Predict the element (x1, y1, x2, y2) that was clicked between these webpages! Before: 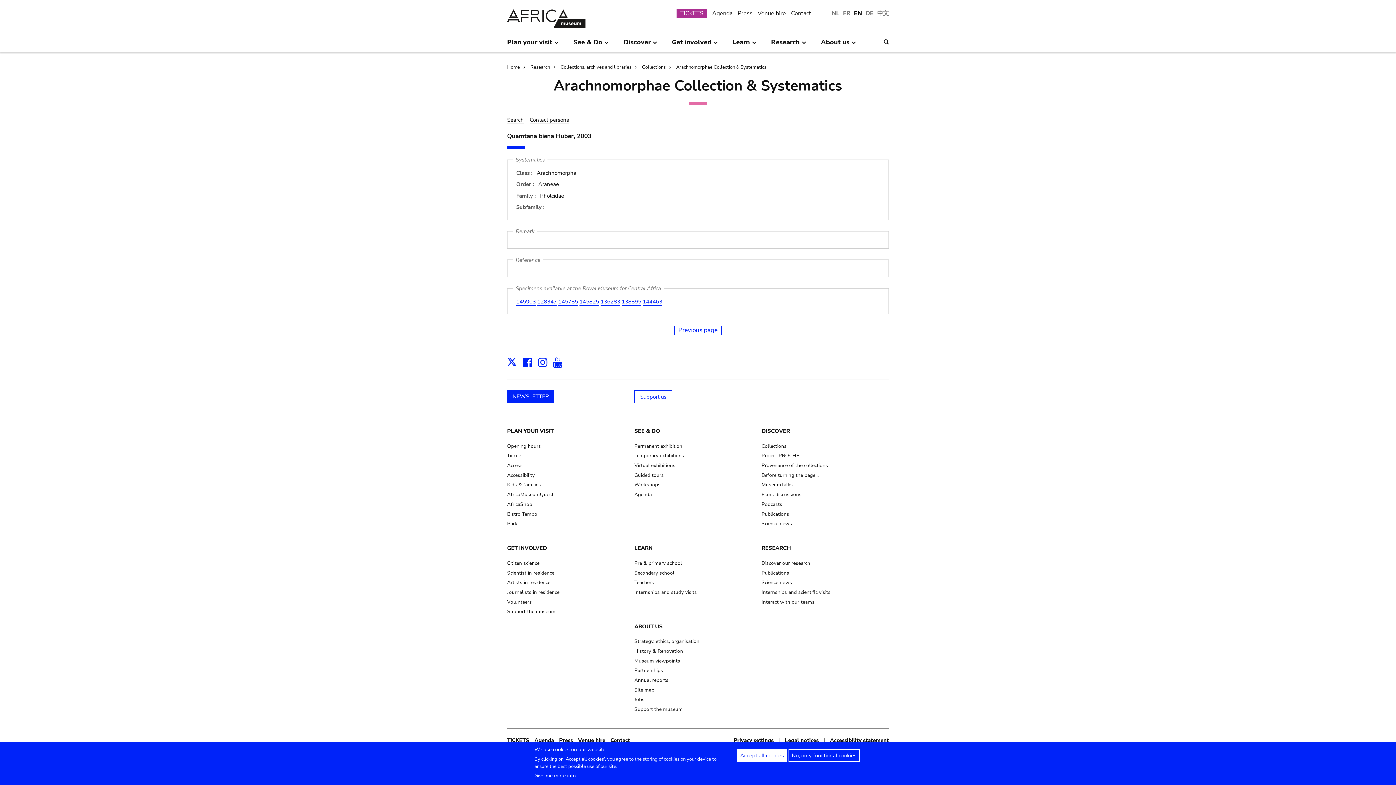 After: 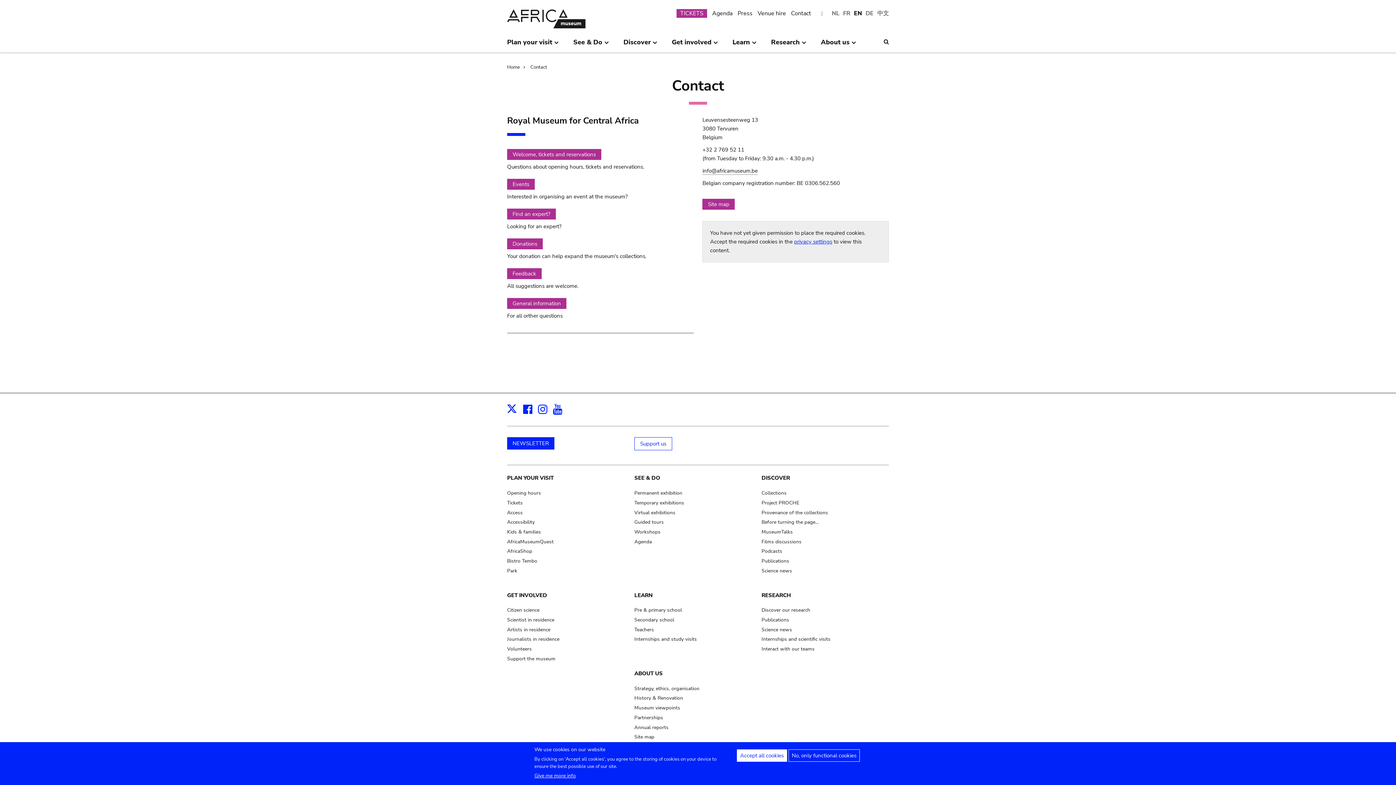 Action: bbox: (610, 737, 630, 744) label: Contact